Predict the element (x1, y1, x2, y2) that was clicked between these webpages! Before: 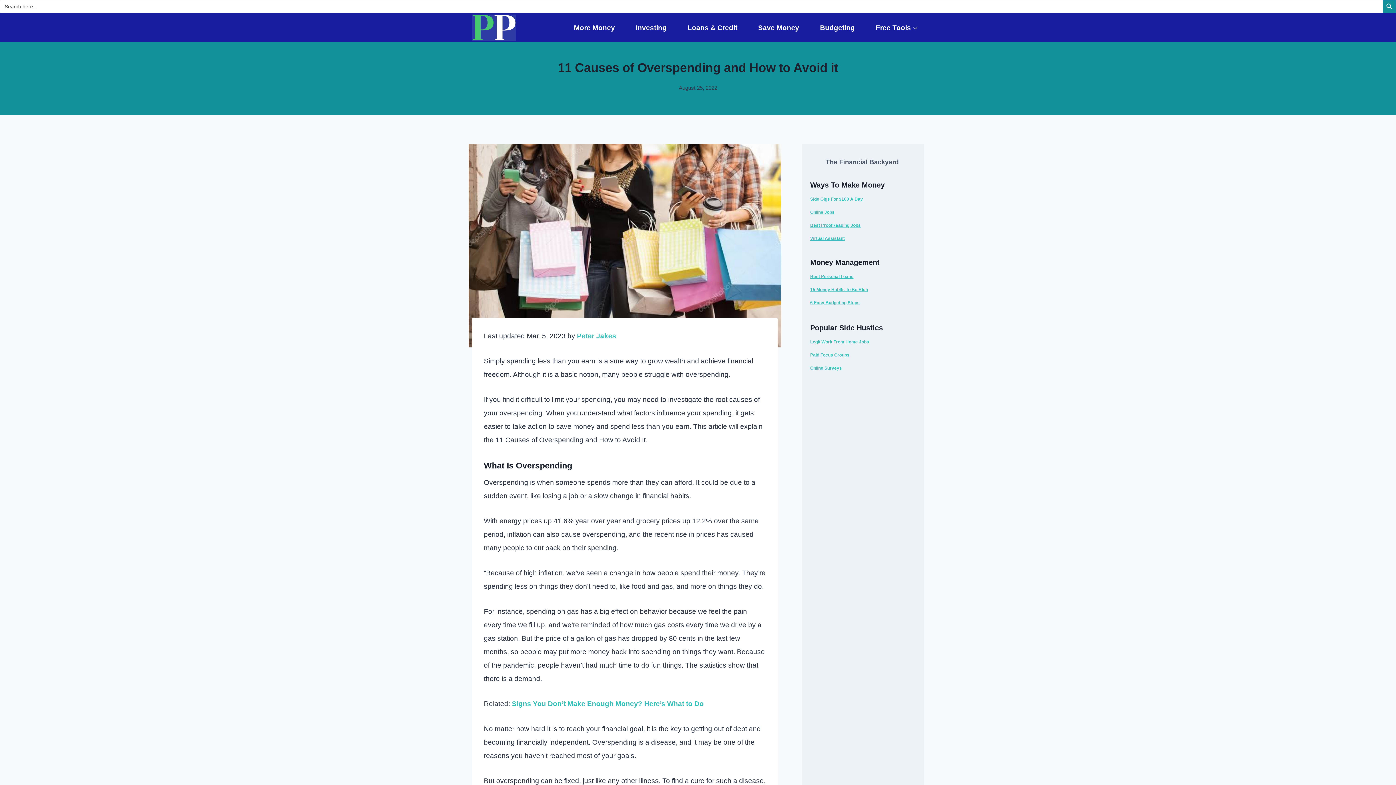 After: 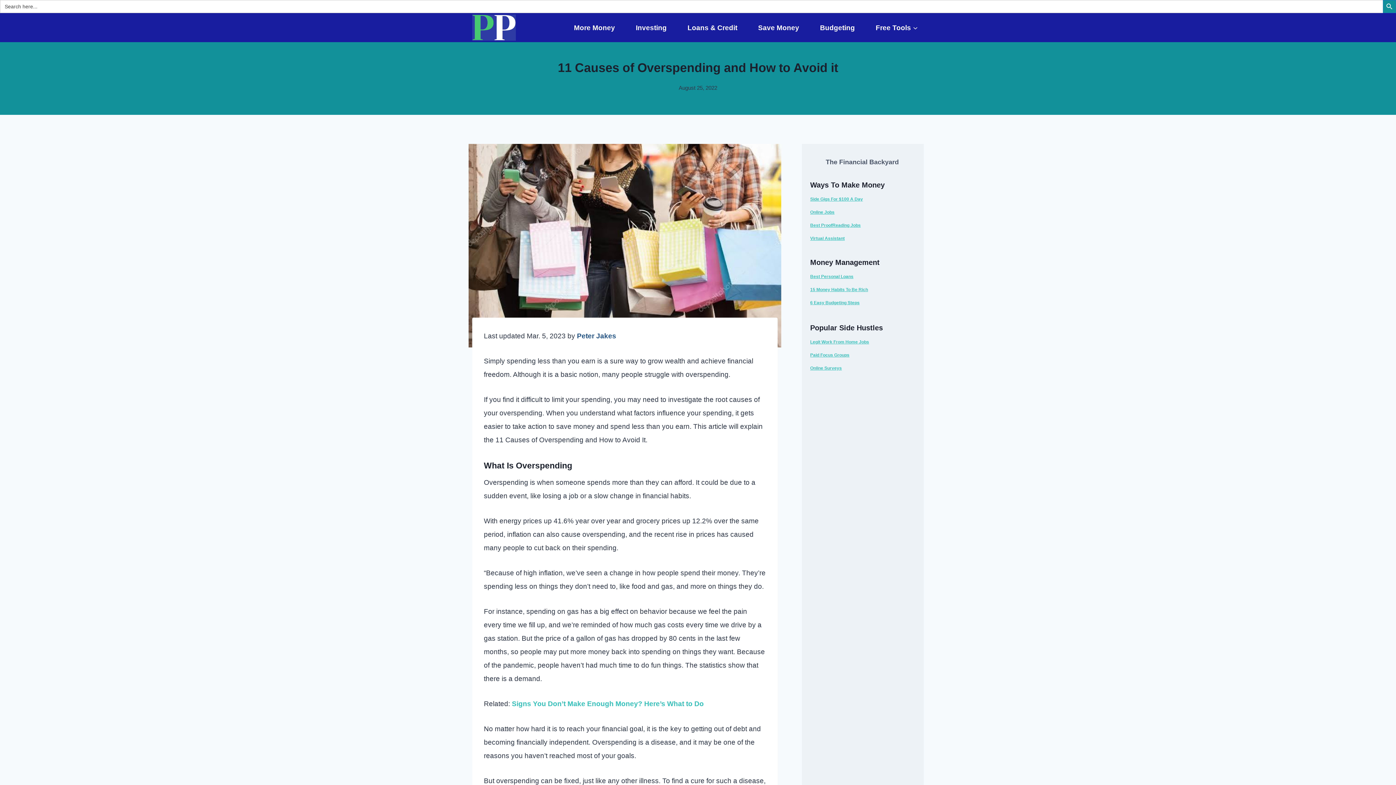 Action: label: Peter Jakes bbox: (577, 332, 616, 340)